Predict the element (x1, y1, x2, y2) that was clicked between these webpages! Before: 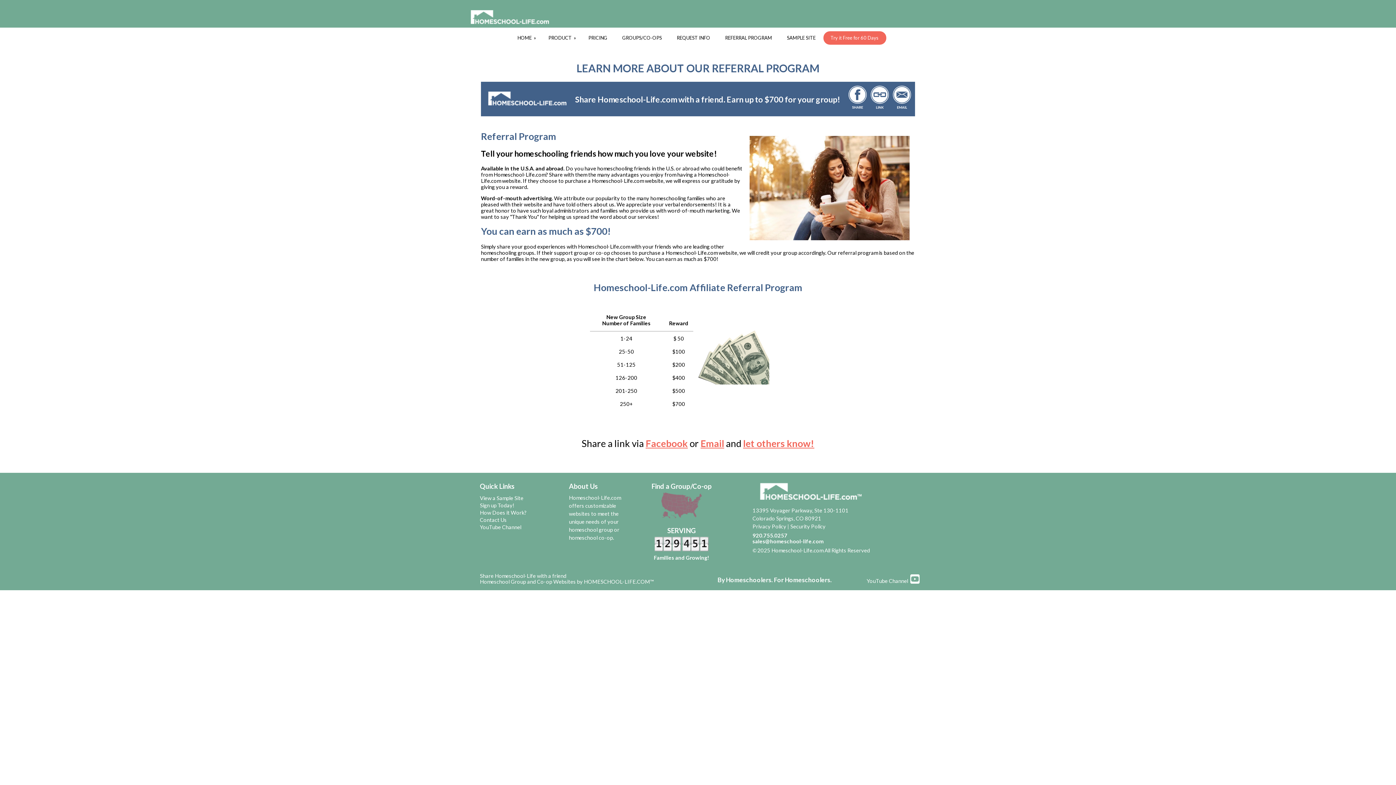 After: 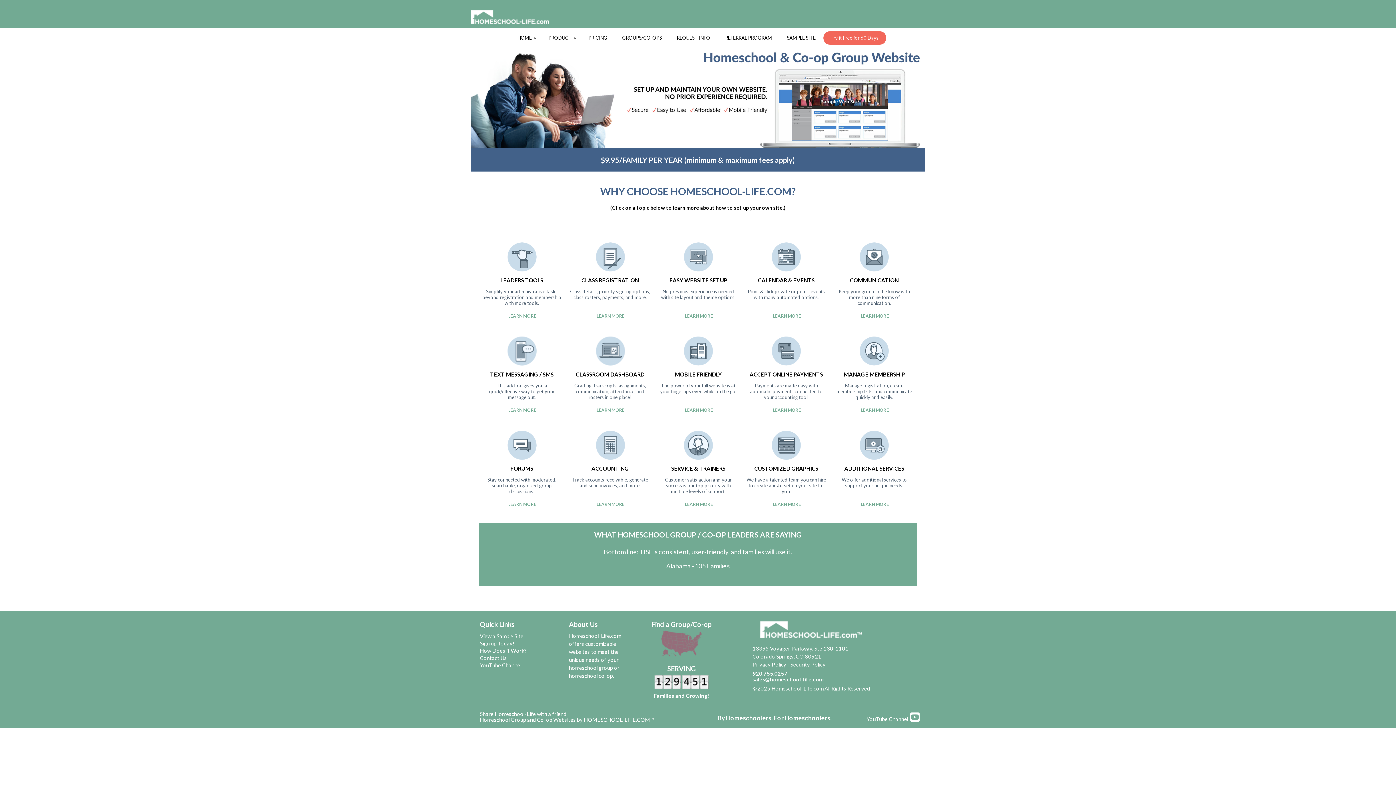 Action: label: HOME  »  bbox: (514, 31, 537, 44)